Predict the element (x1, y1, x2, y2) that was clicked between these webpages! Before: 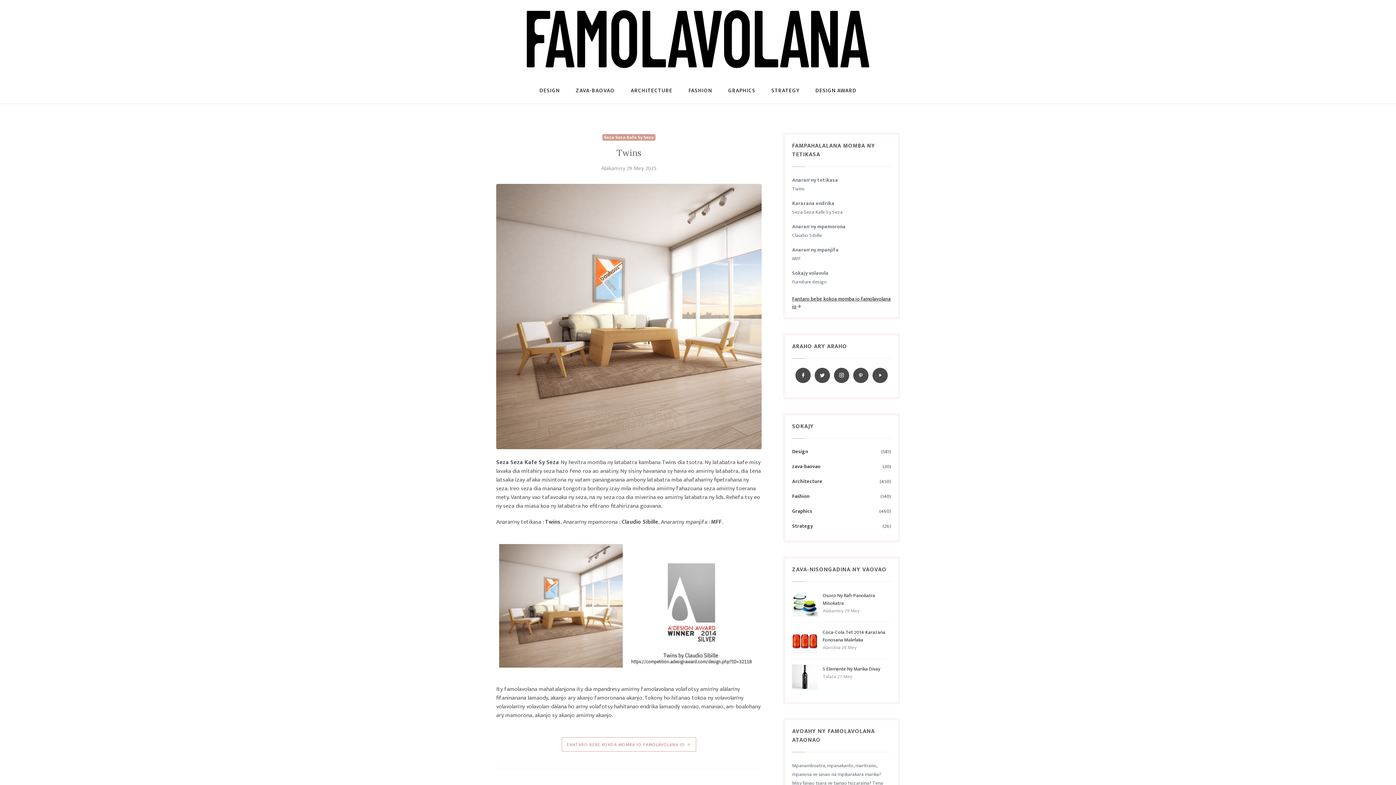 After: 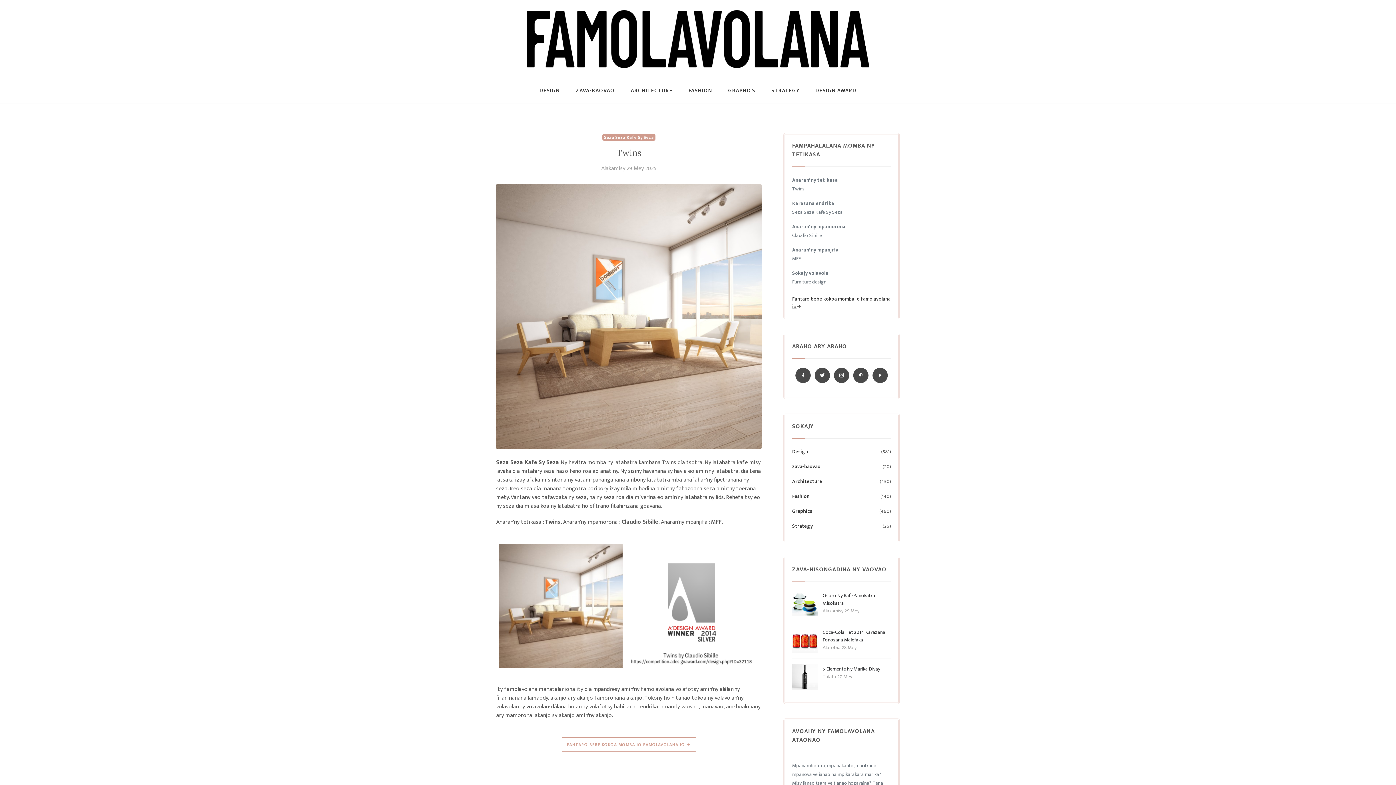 Action: bbox: (602, 134, 655, 140) label: Seza Seza Kafe Sy Seza